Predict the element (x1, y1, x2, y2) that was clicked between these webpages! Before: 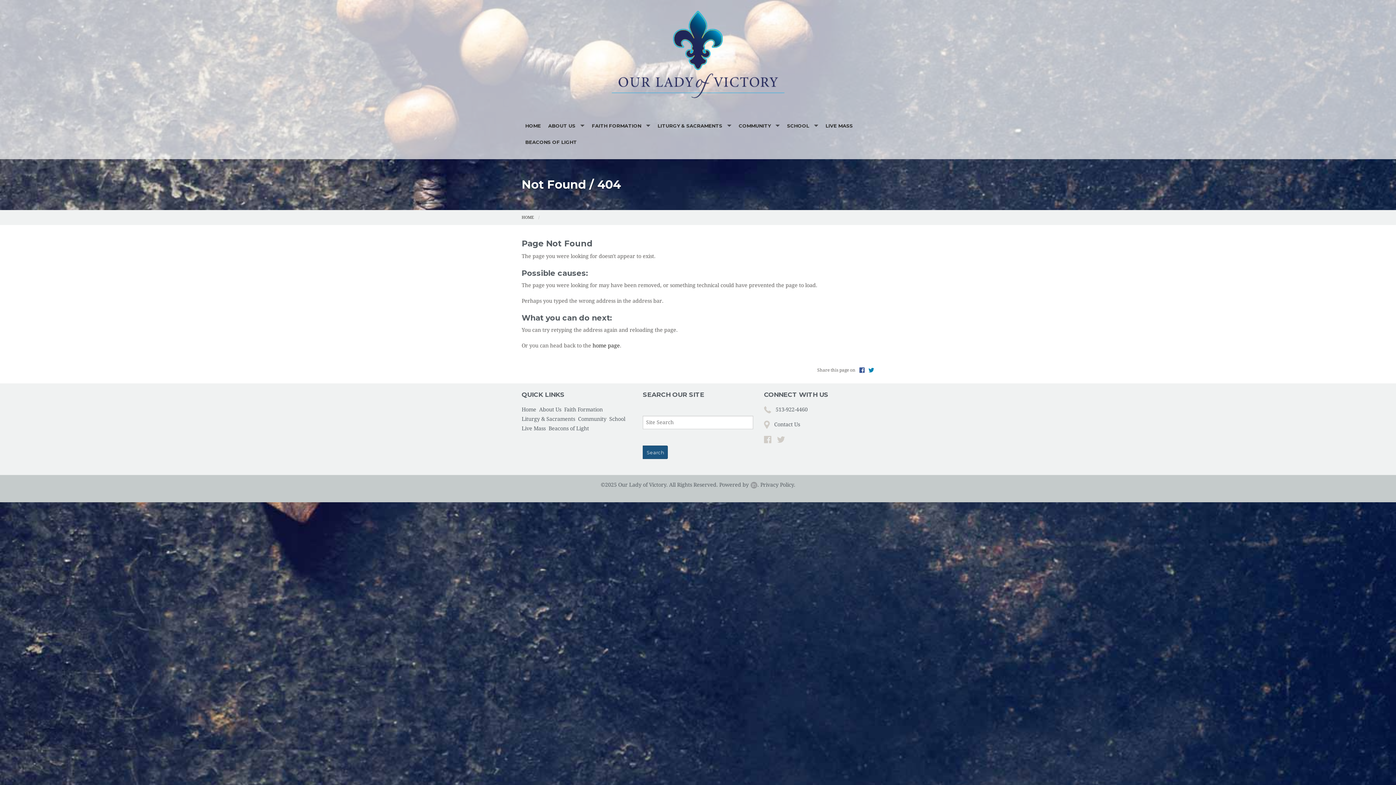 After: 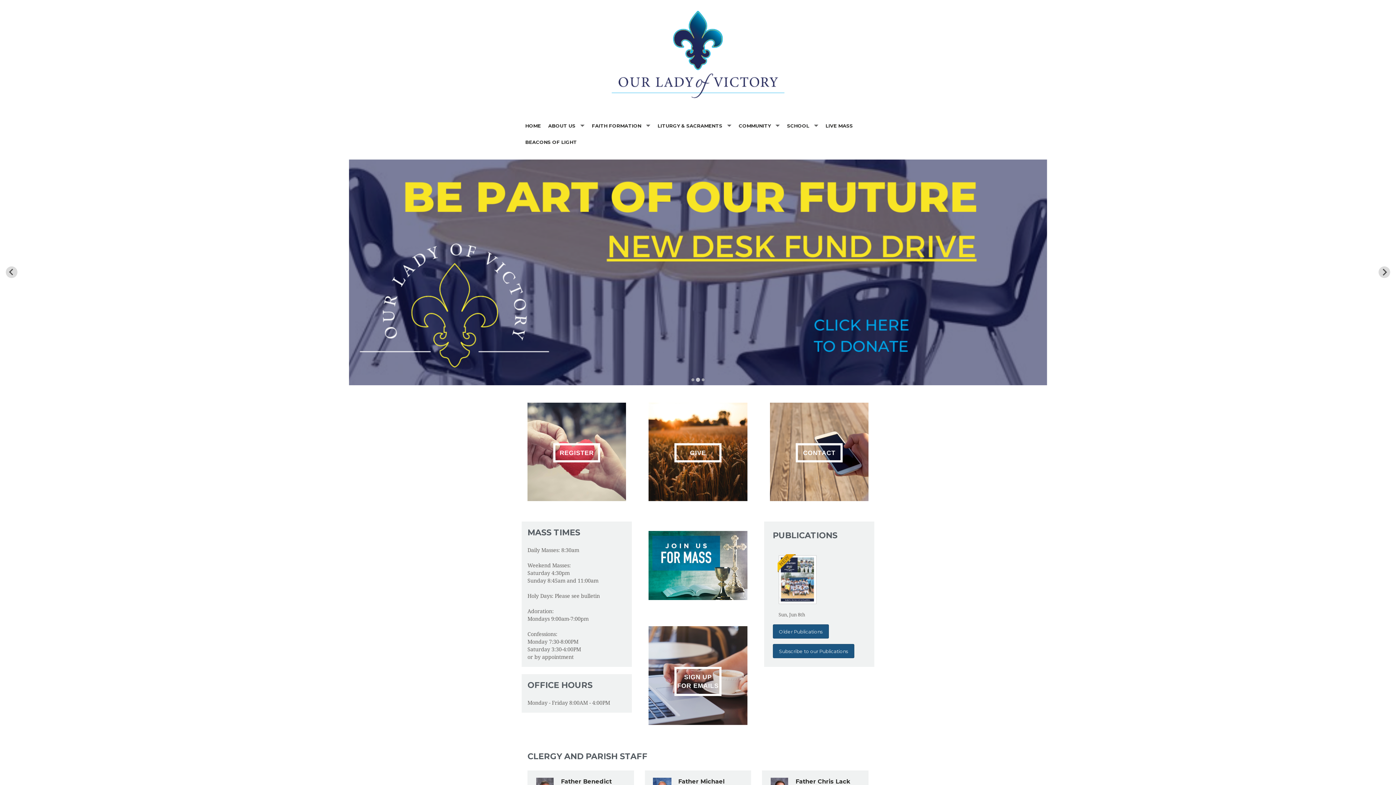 Action: label: home page bbox: (592, 342, 620, 348)